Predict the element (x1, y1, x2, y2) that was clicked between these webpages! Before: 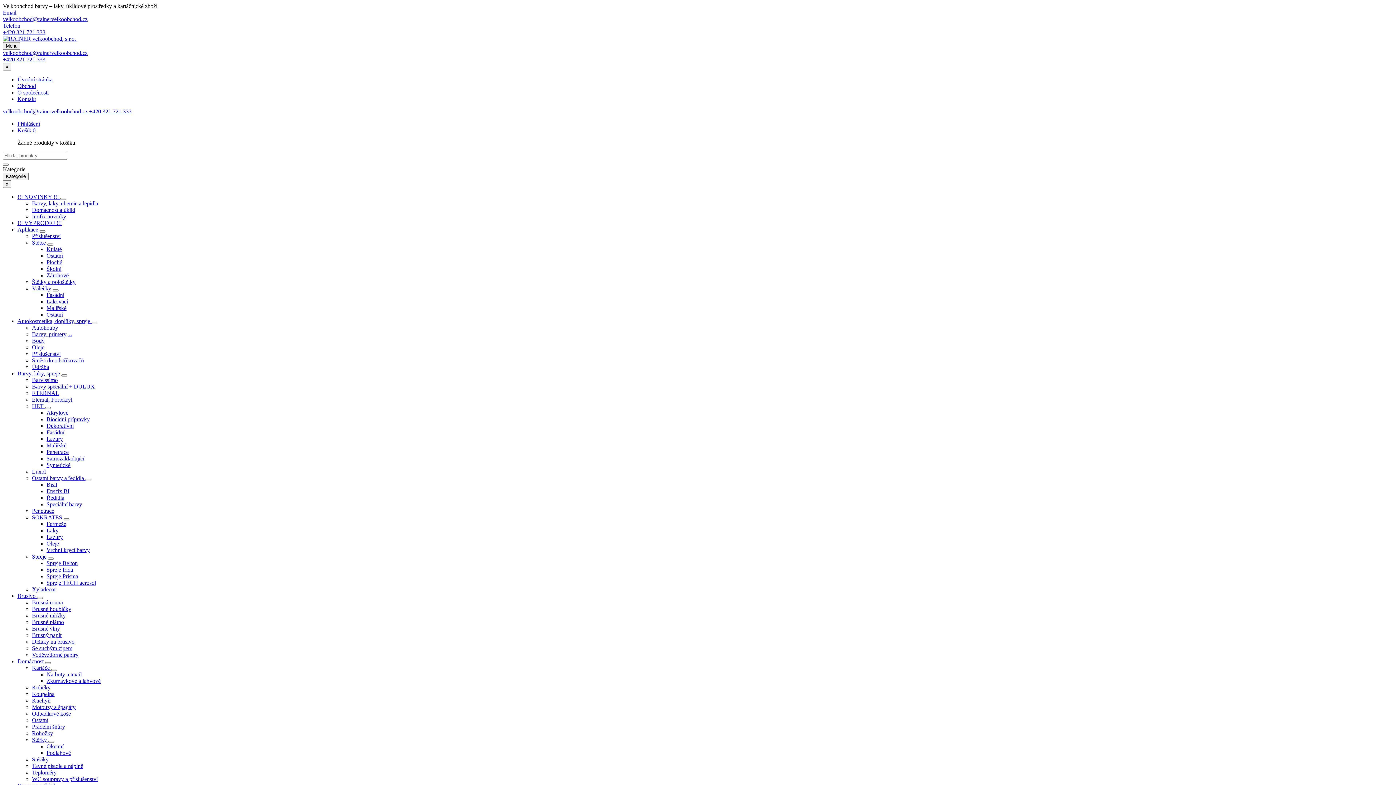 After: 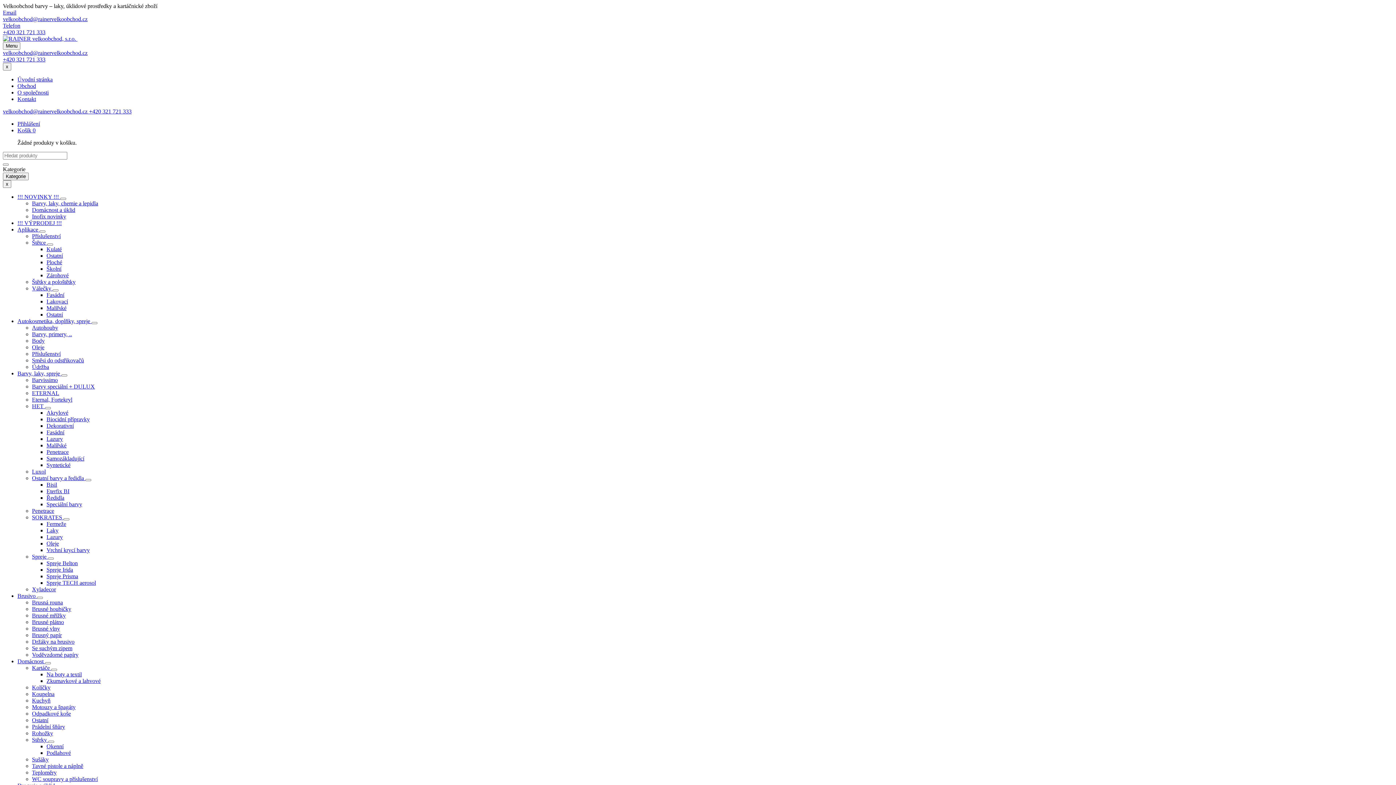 Action: label: velkoobchod@rainervelkoobchod.cz  bbox: (2, 108, 89, 114)